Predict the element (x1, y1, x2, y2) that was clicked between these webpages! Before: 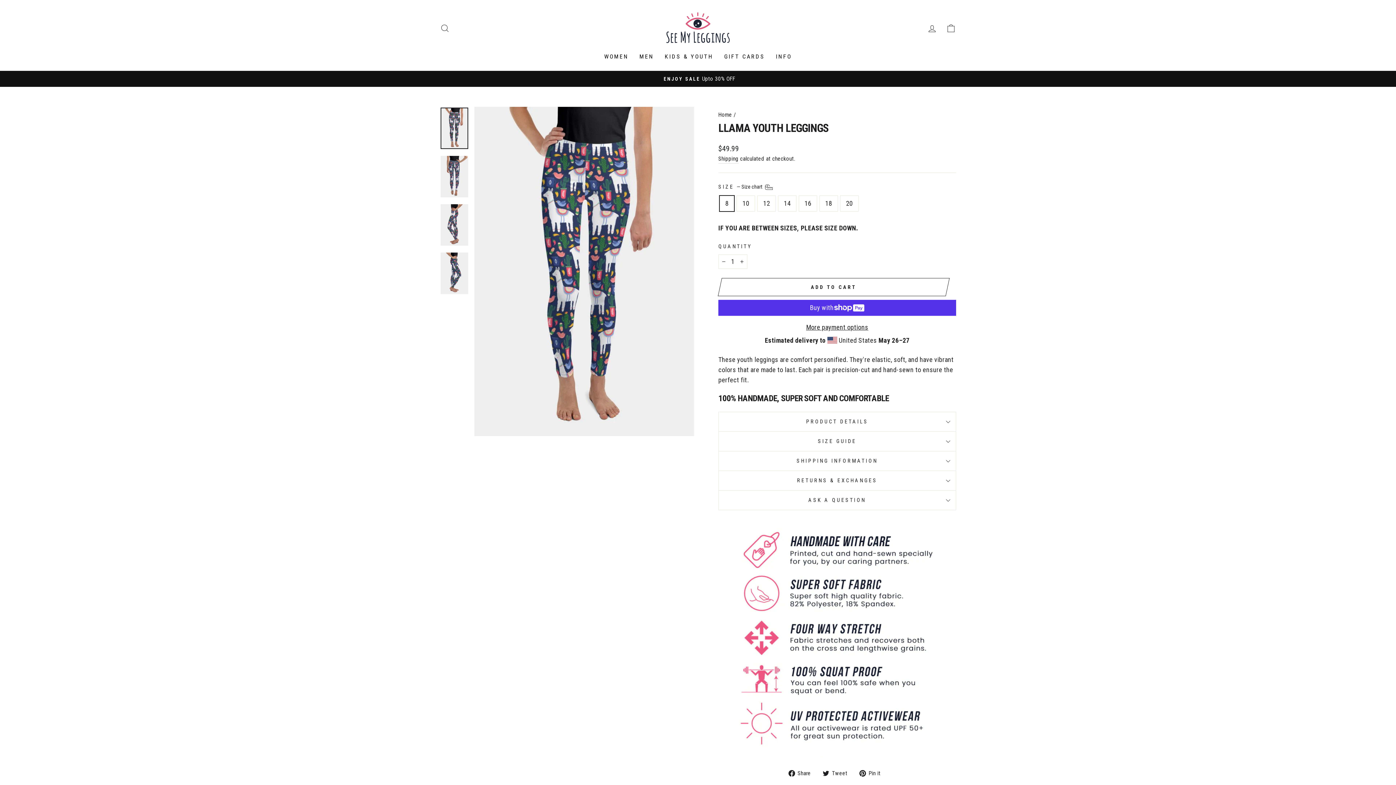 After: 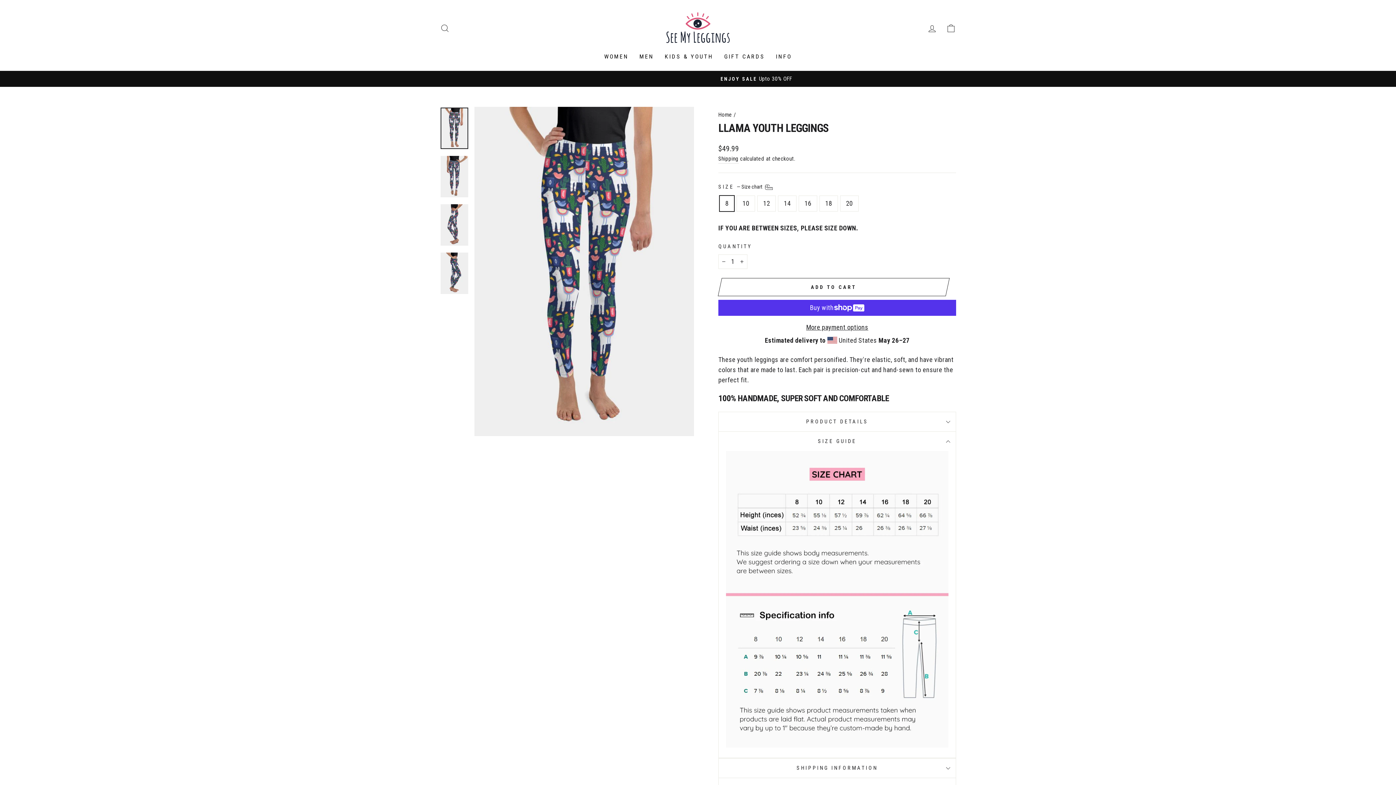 Action: label: SIZE GUIDE bbox: (718, 432, 956, 451)